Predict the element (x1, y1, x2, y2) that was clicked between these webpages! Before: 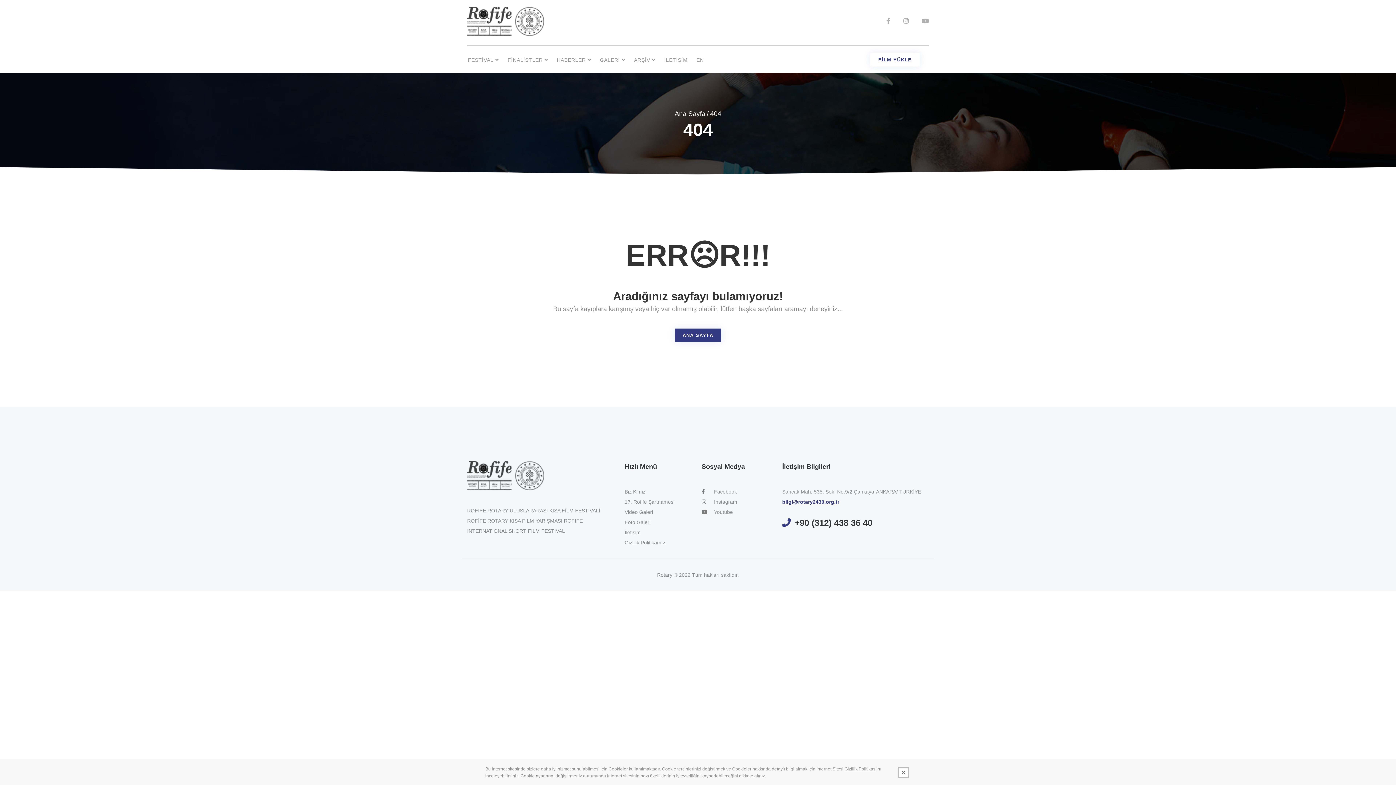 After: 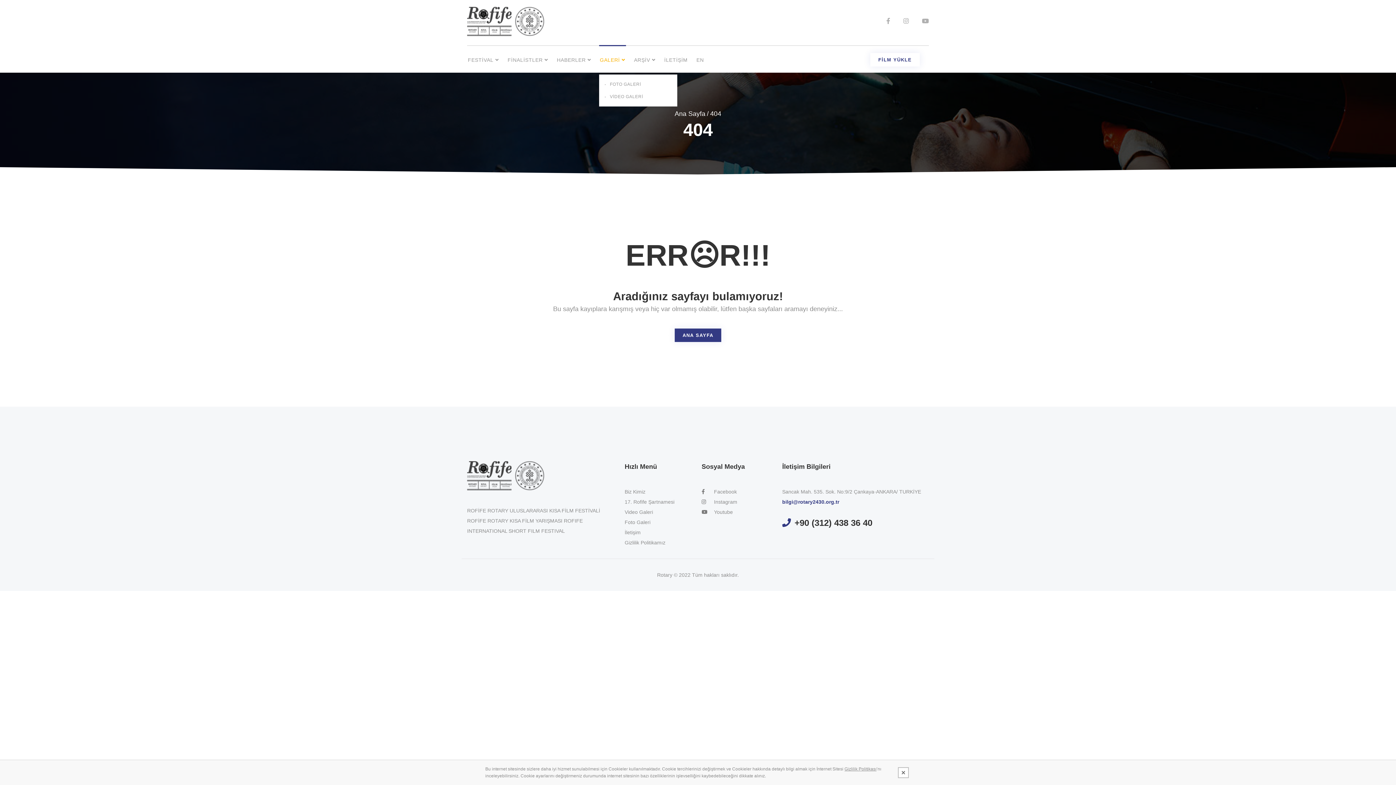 Action: label: GALERİ bbox: (599, 54, 626, 65)